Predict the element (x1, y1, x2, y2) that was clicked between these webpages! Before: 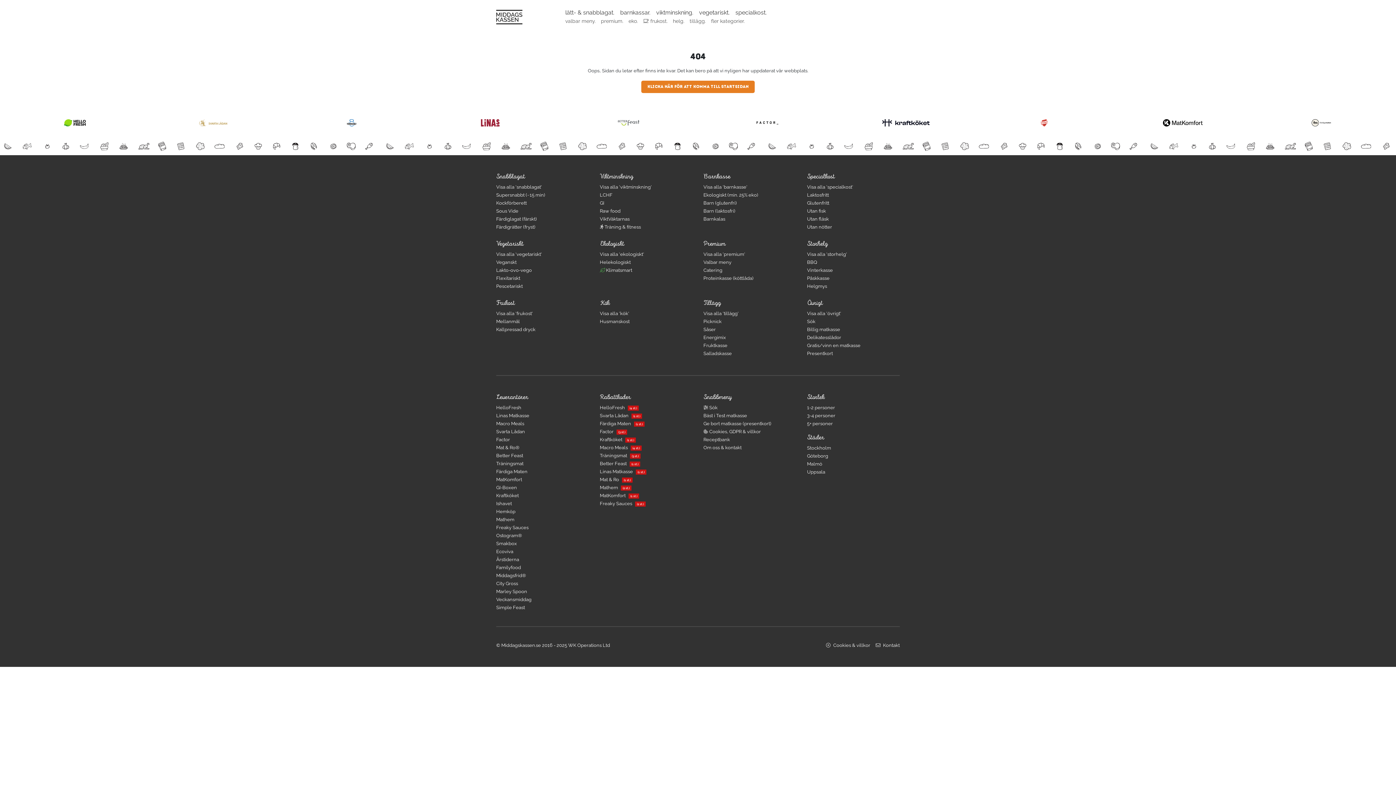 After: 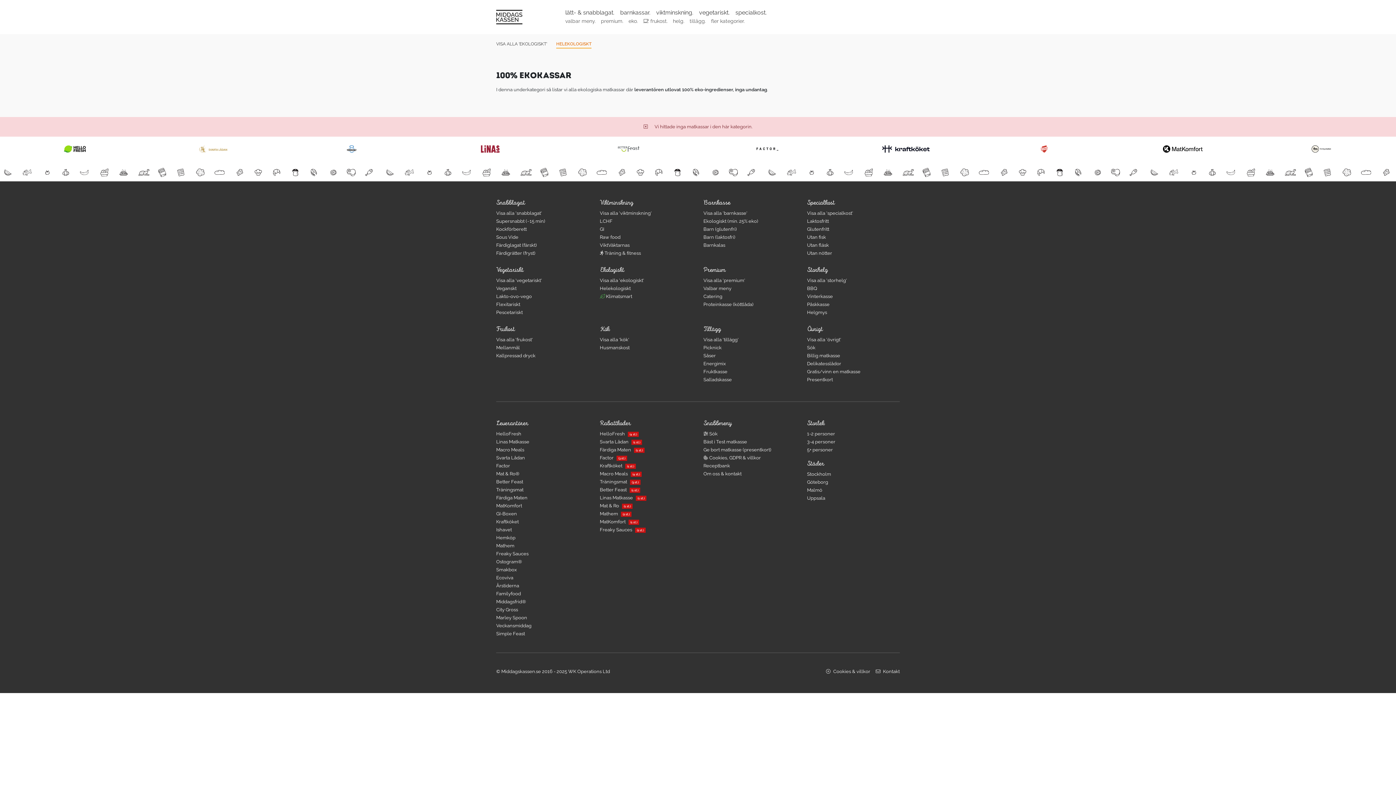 Action: label: Helekologiskt bbox: (600, 259, 630, 265)